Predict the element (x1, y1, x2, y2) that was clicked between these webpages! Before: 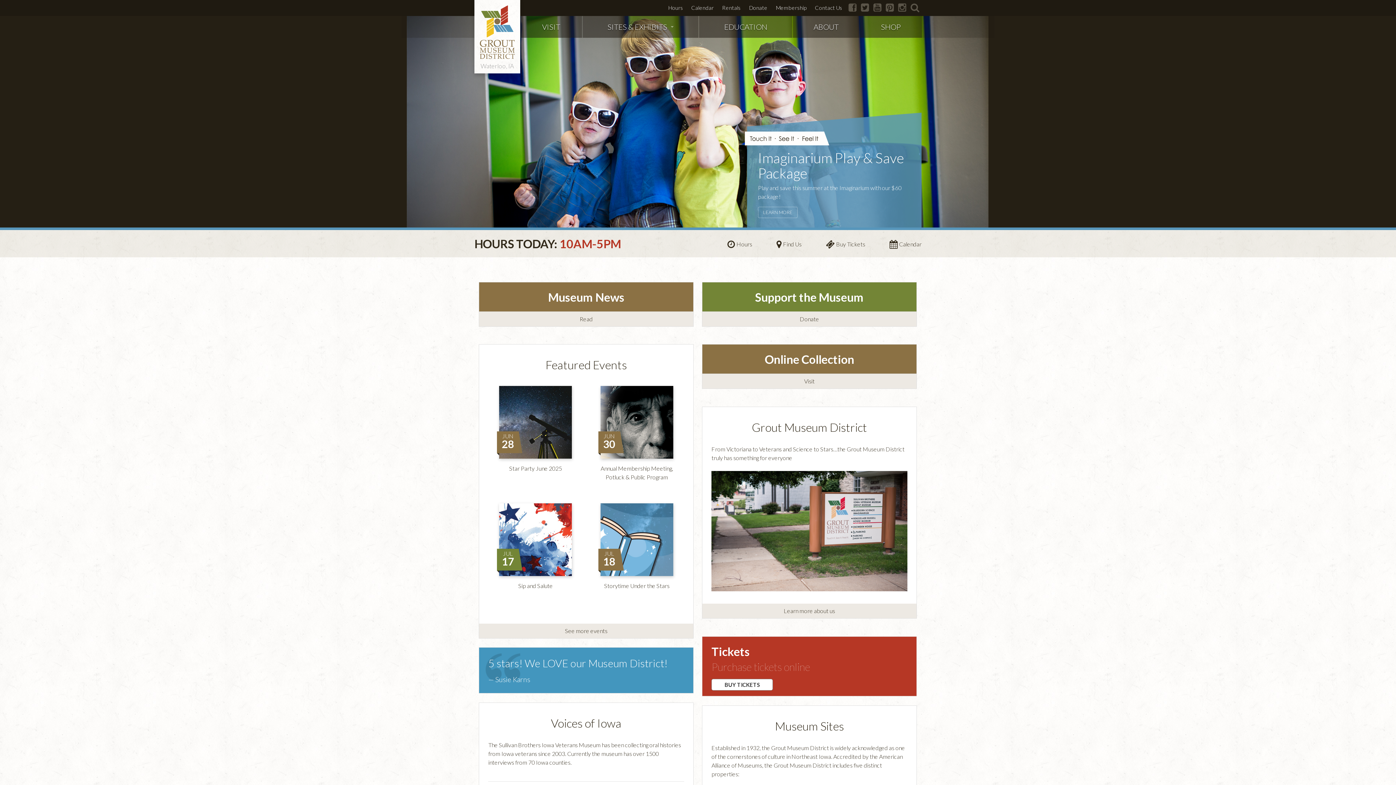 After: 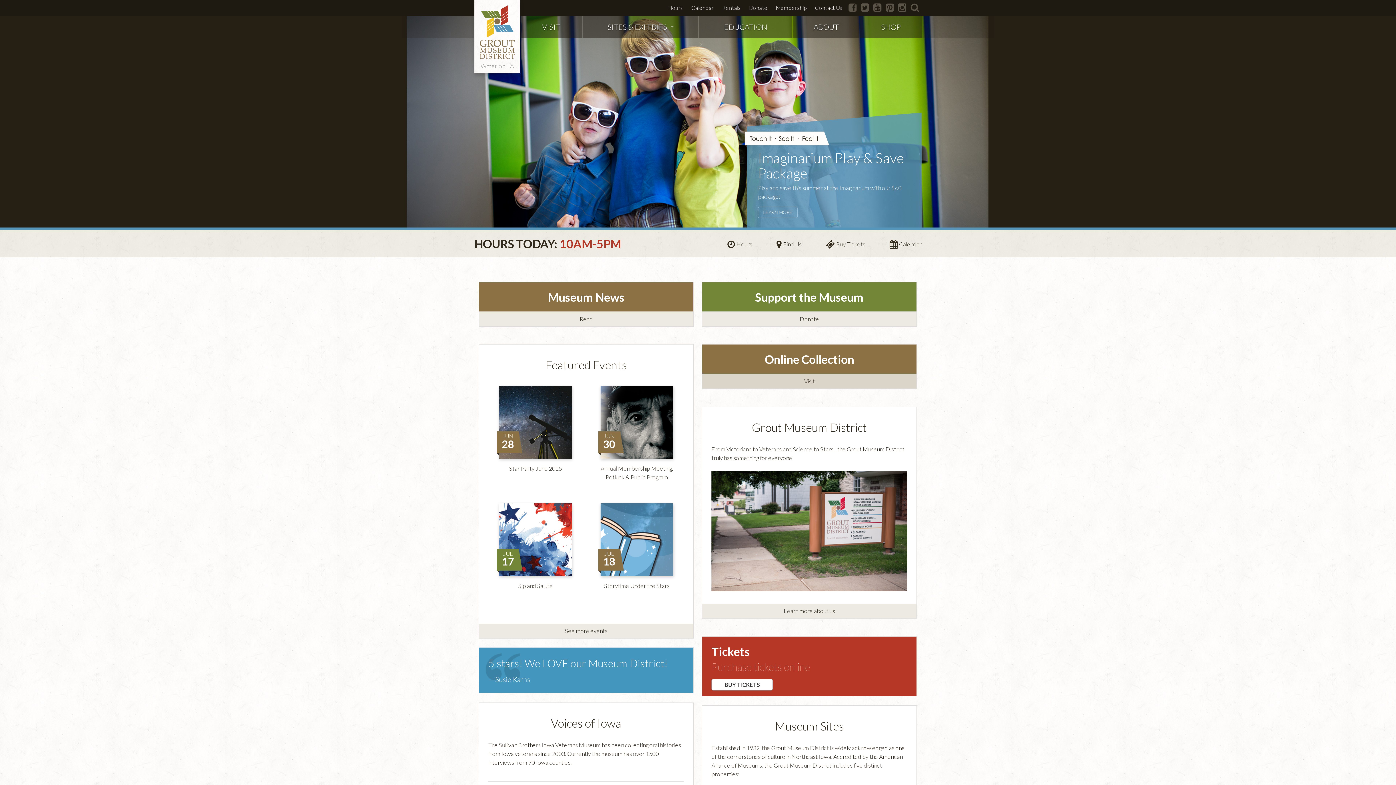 Action: bbox: (702, 374, 916, 389) label: Visit